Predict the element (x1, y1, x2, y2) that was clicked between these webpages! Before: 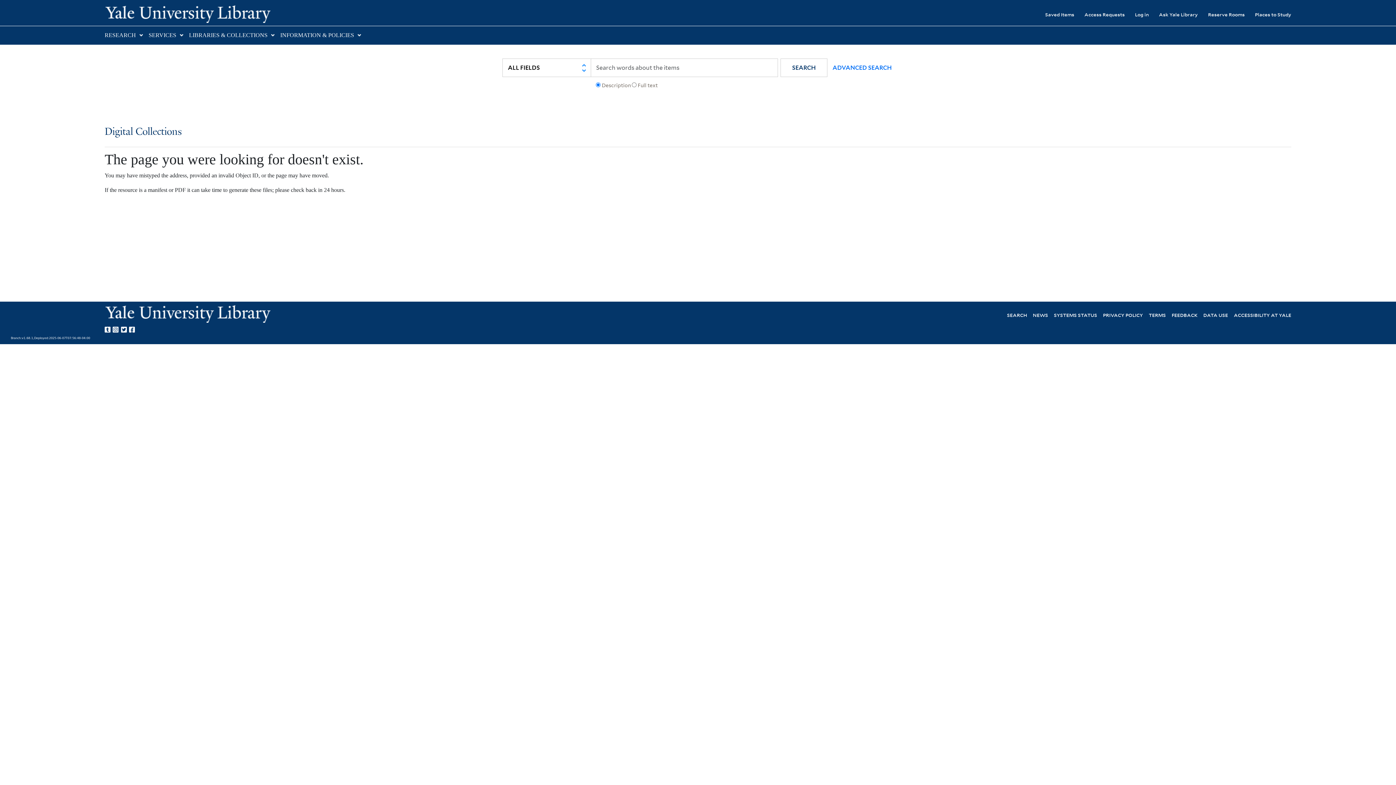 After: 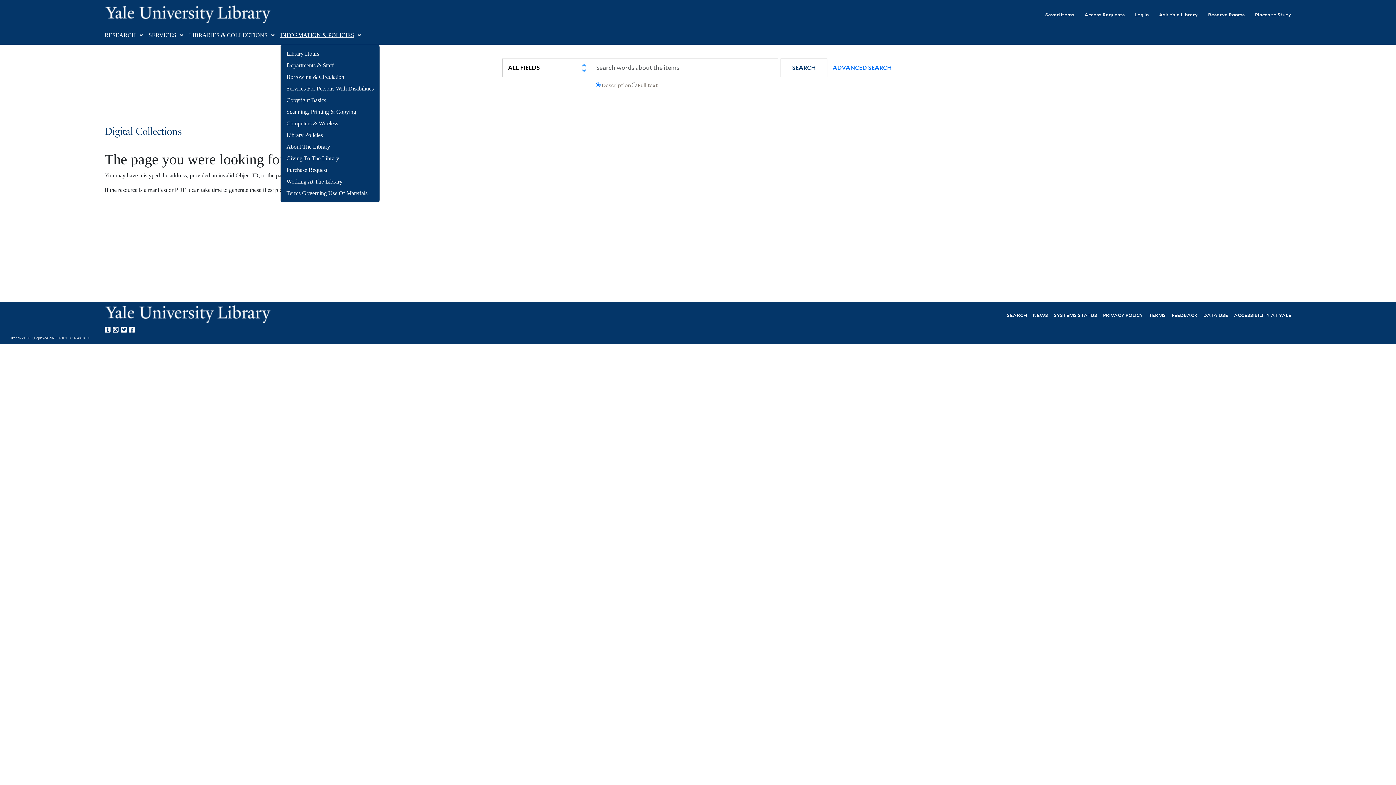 Action: label: INFORMATION & POLICIES bbox: (280, 31, 354, 38)